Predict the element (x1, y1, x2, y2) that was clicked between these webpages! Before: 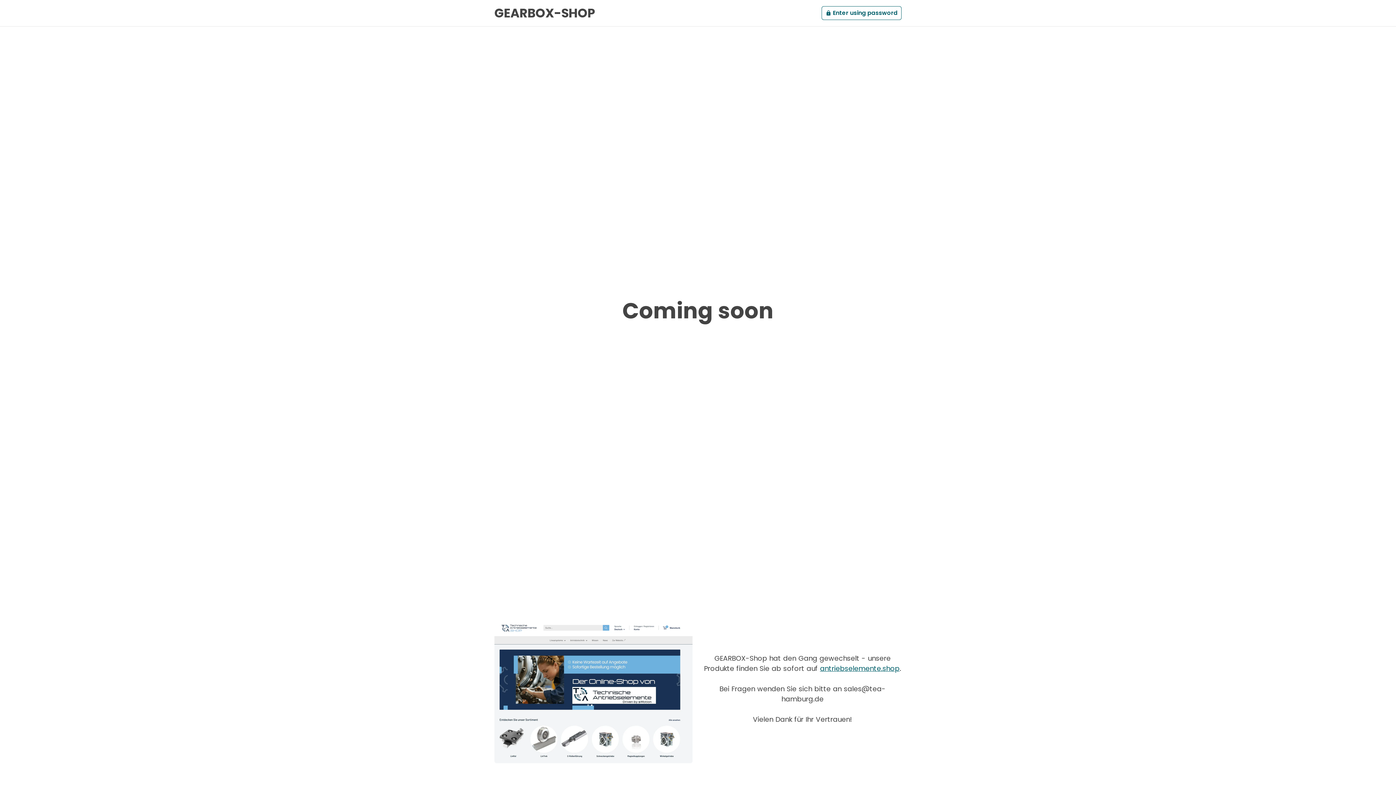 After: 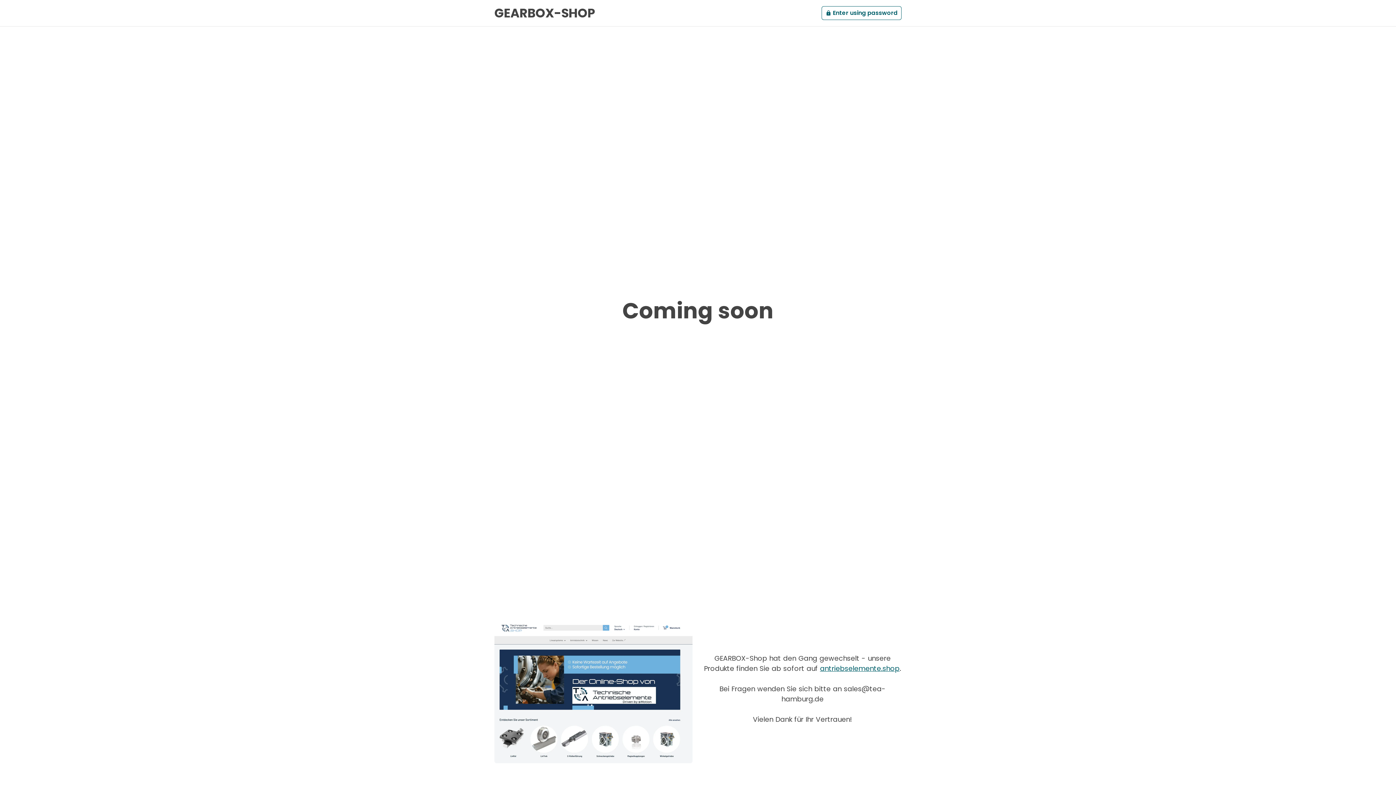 Action: label: antriebselemente.shop bbox: (820, 664, 899, 673)